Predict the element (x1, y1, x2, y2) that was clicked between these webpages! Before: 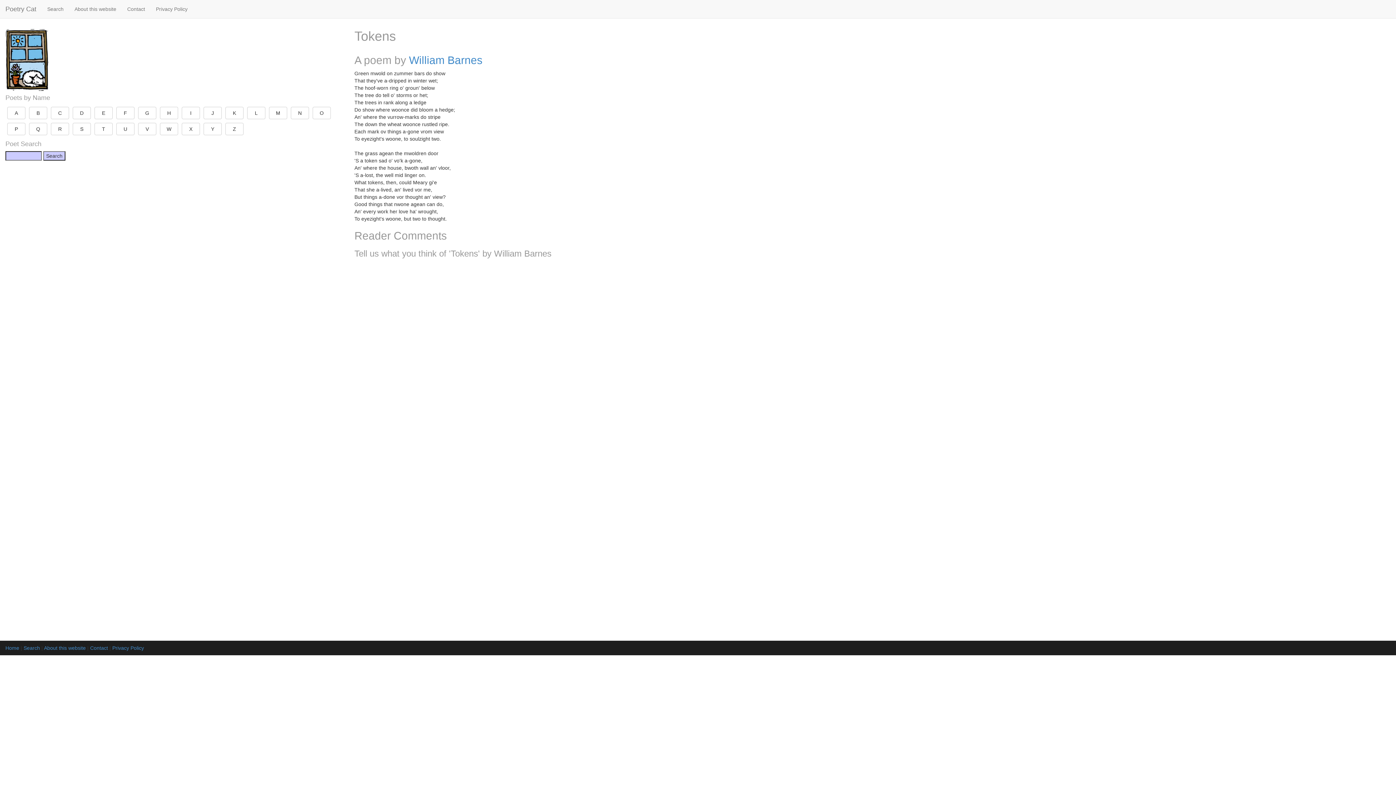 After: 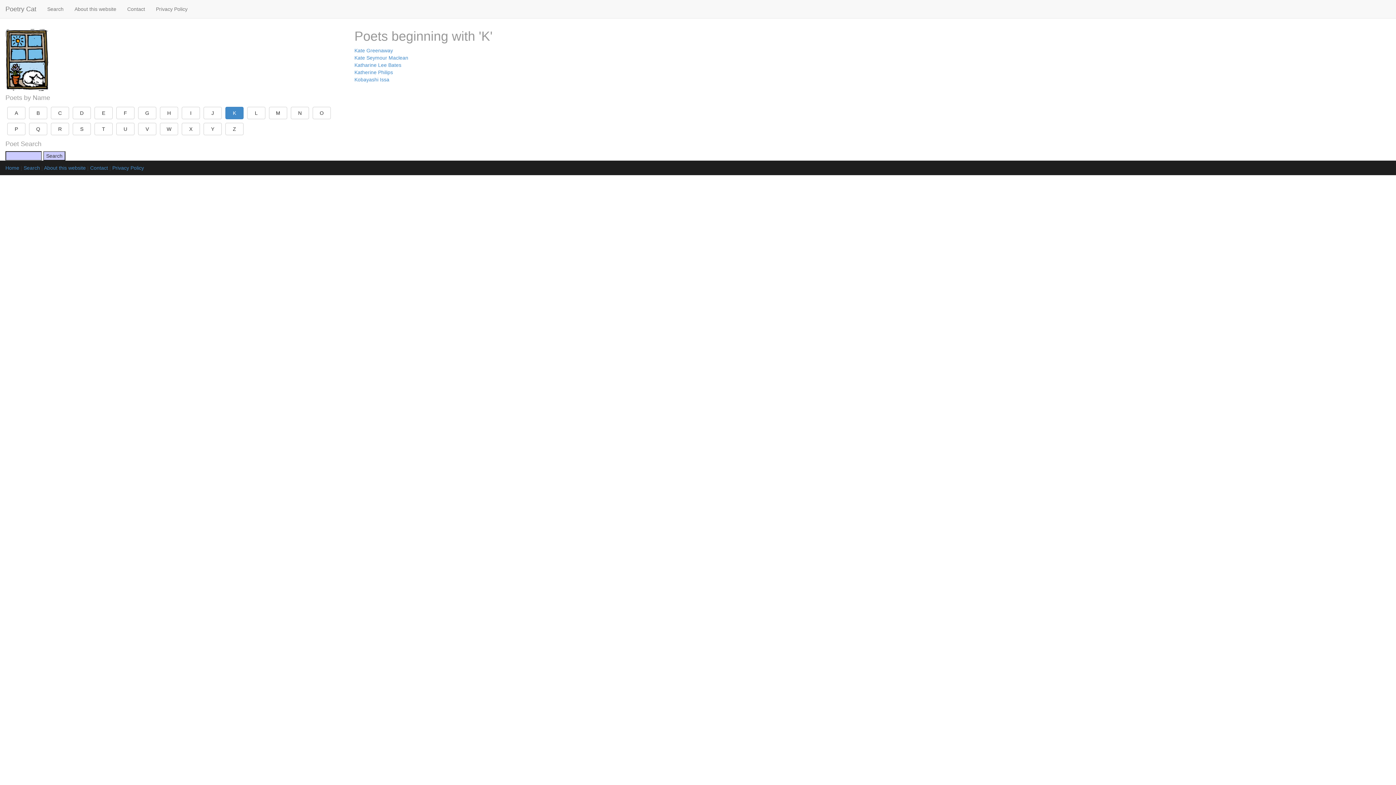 Action: label: K bbox: (225, 106, 243, 119)